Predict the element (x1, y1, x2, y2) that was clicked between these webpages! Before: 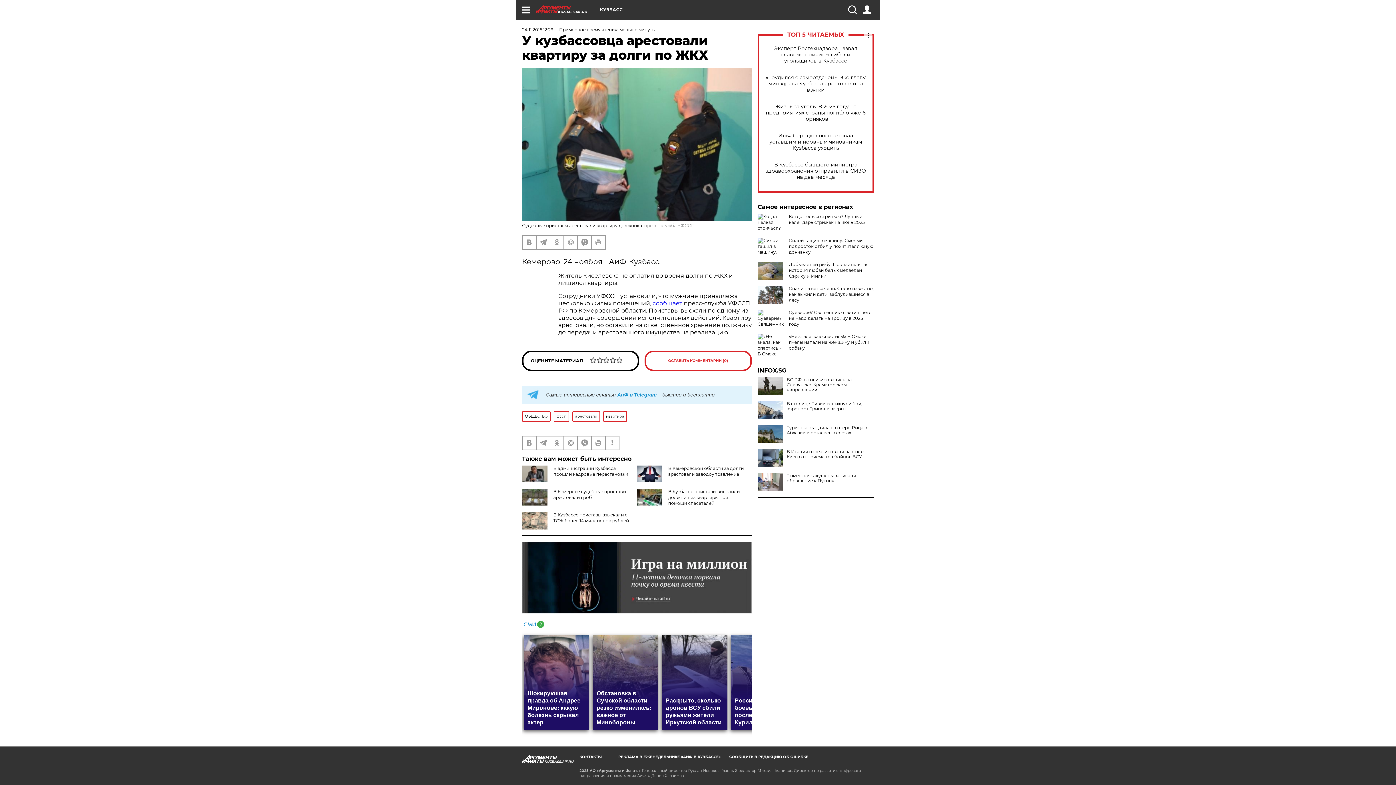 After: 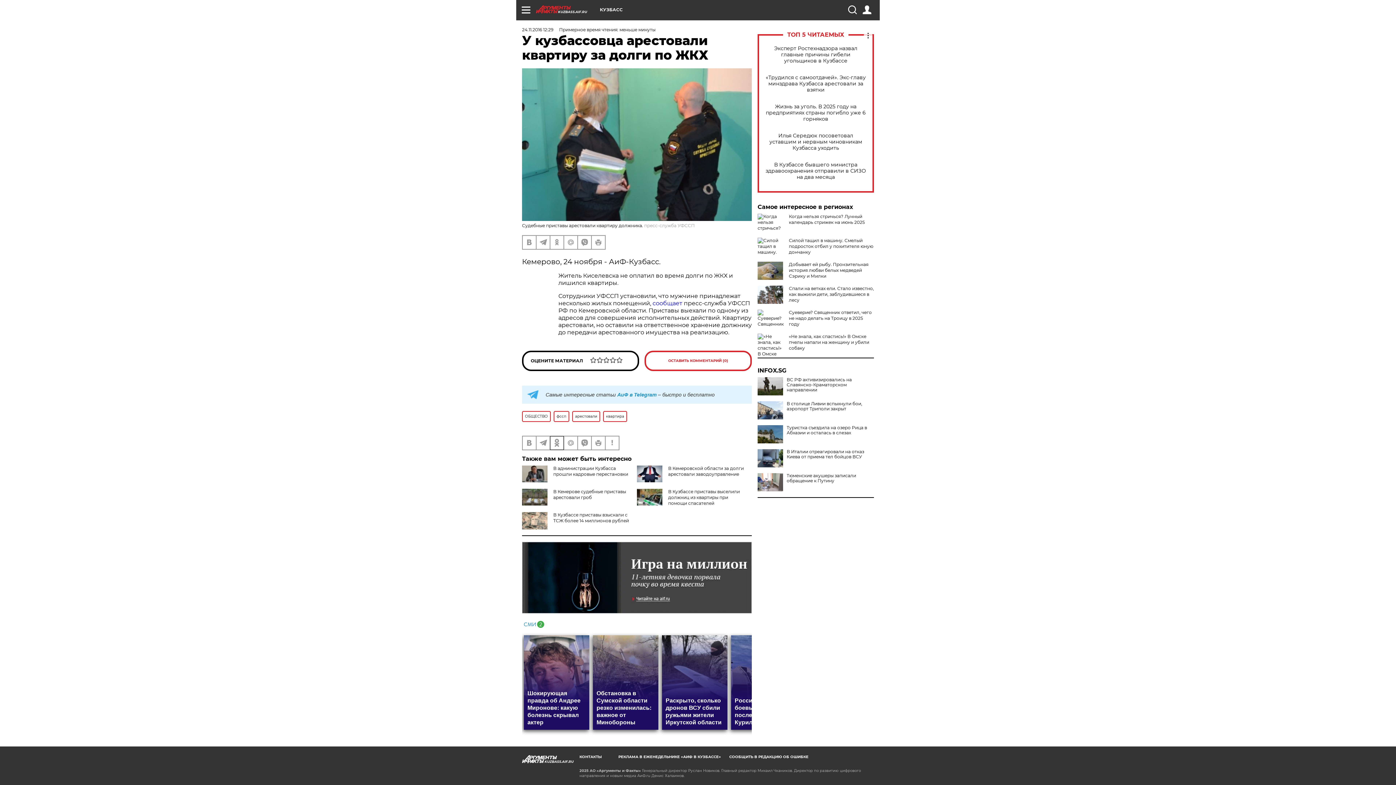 Action: bbox: (550, 436, 563, 449)